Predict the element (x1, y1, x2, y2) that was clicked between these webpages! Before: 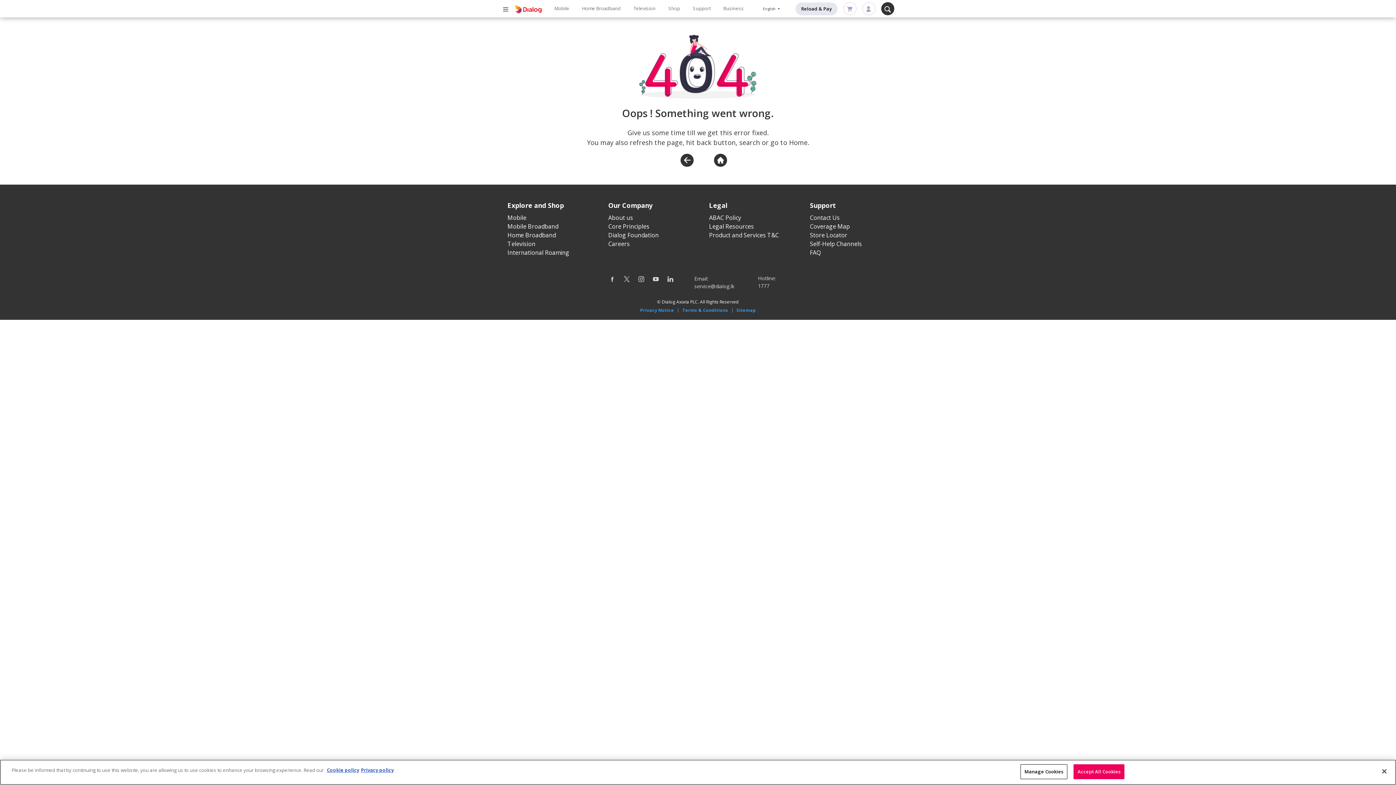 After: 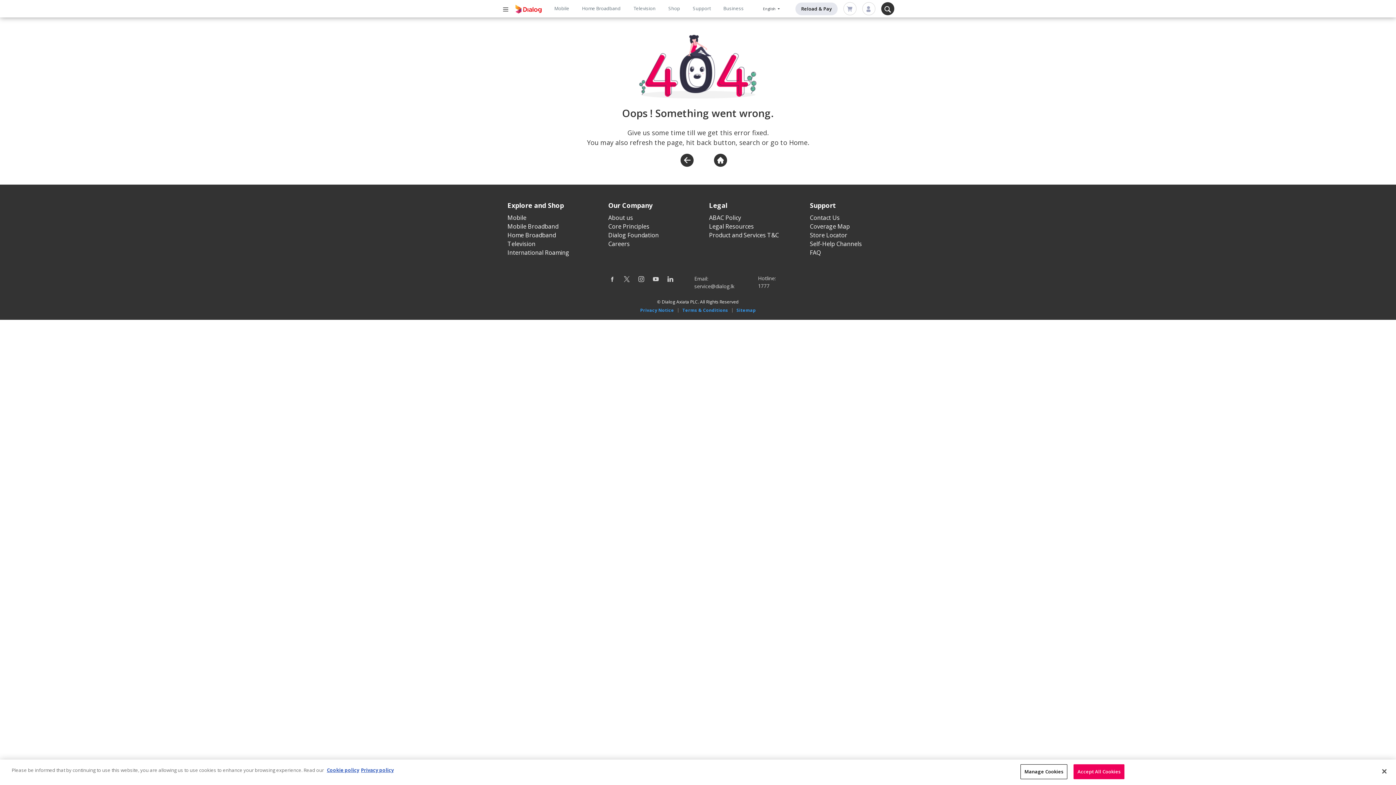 Action: label: Support bbox: (810, 200, 836, 209)